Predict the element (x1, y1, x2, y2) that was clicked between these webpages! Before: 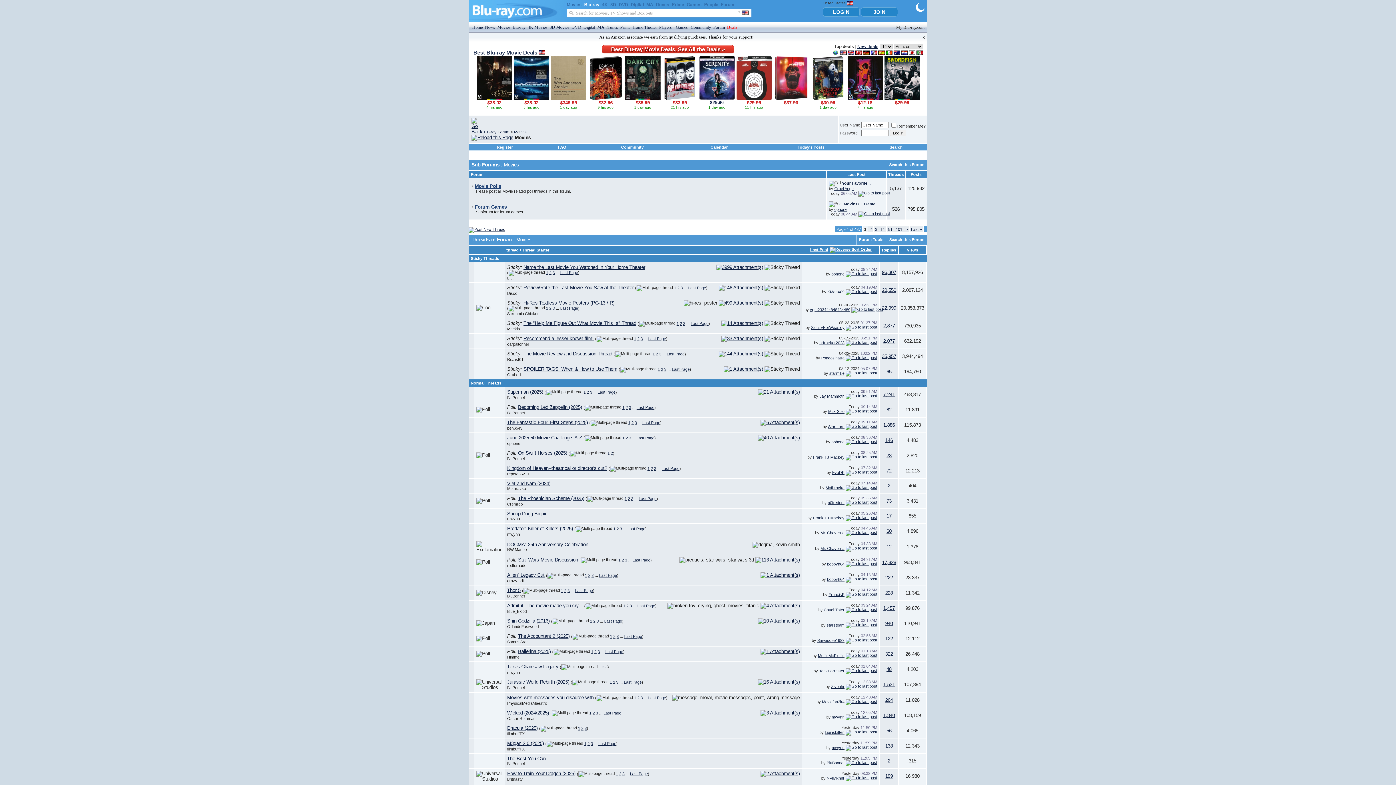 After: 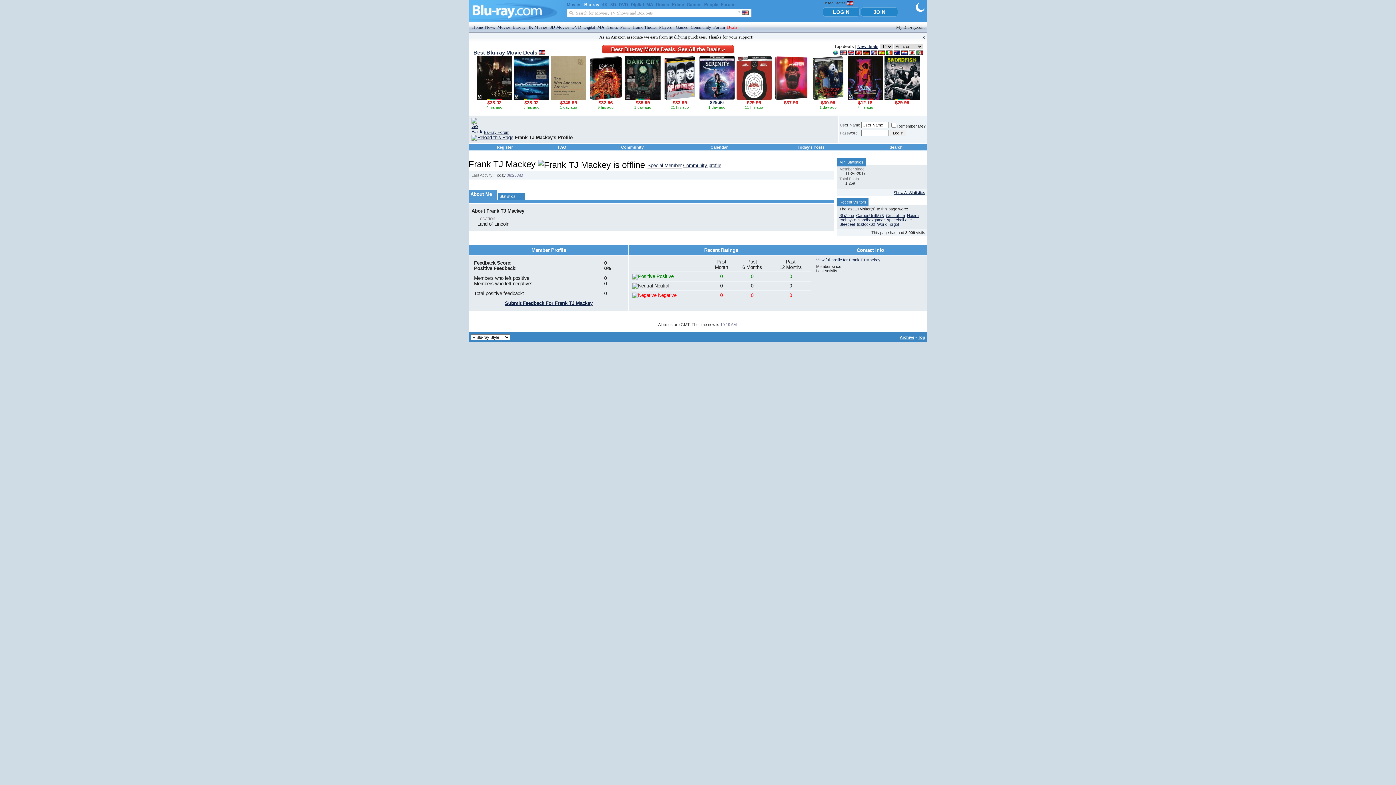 Action: bbox: (813, 455, 844, 459) label: Frank TJ Mackey